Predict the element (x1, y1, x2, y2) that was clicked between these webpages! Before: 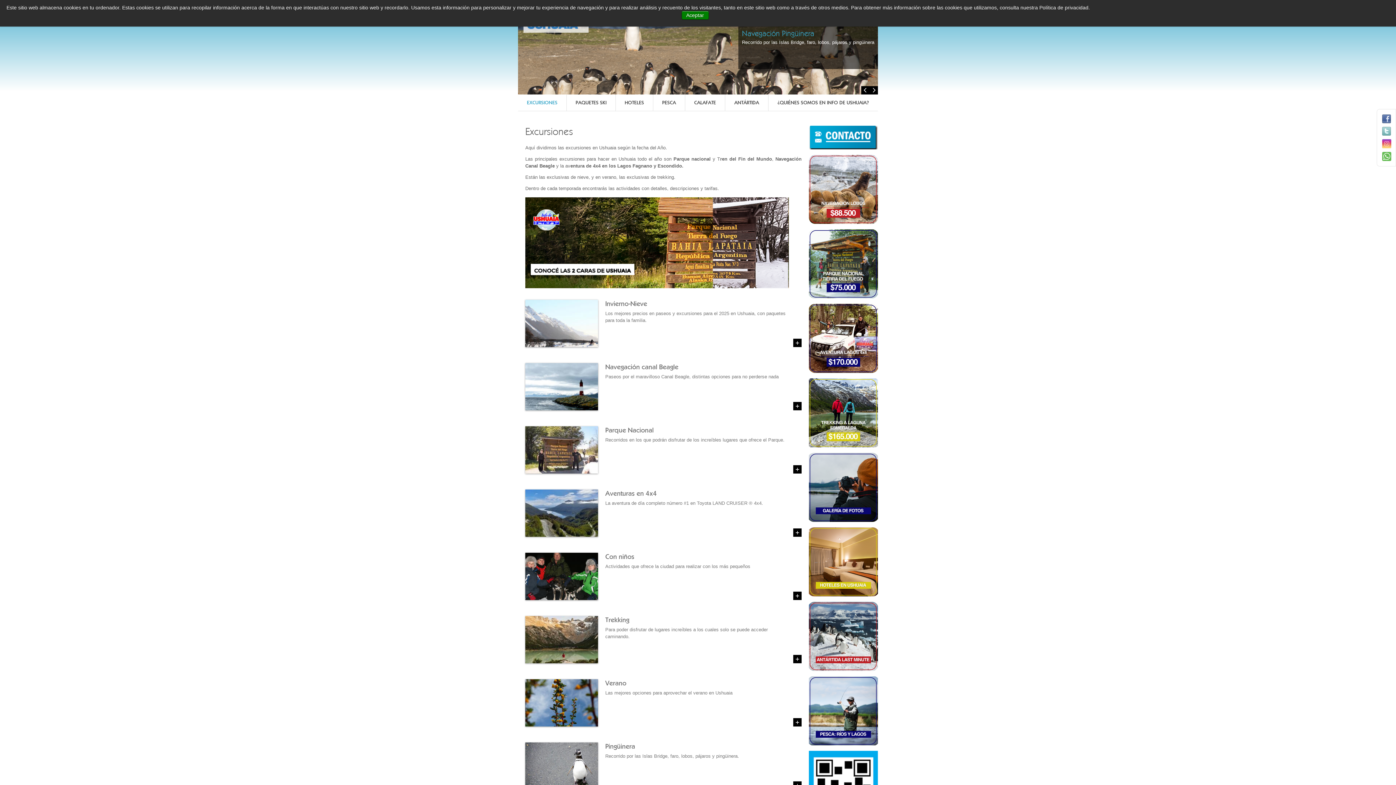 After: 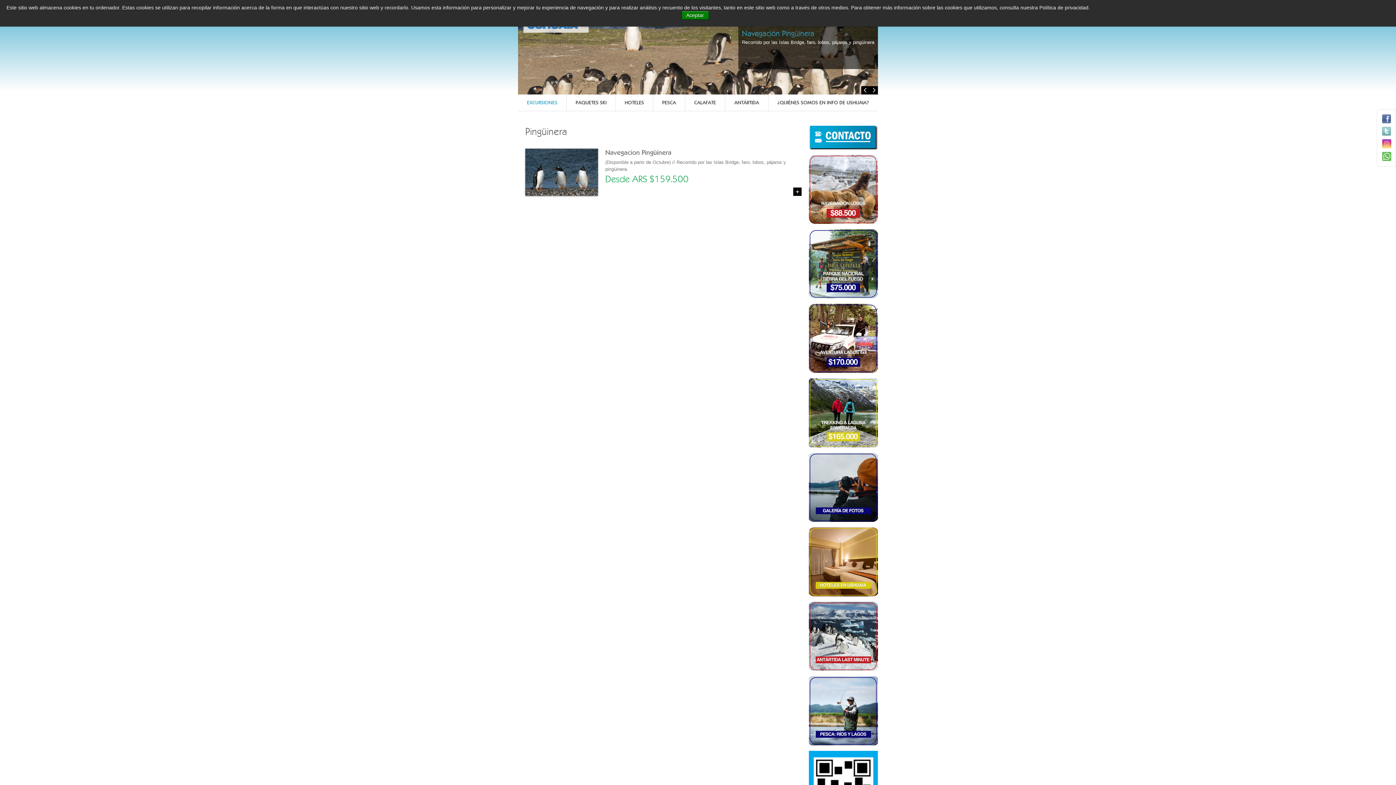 Action: label: Pingüinera
Recorrido por las Islas Bridge, faro, lobos, pájaros y pingüinera. bbox: (521, 738, 806, 794)